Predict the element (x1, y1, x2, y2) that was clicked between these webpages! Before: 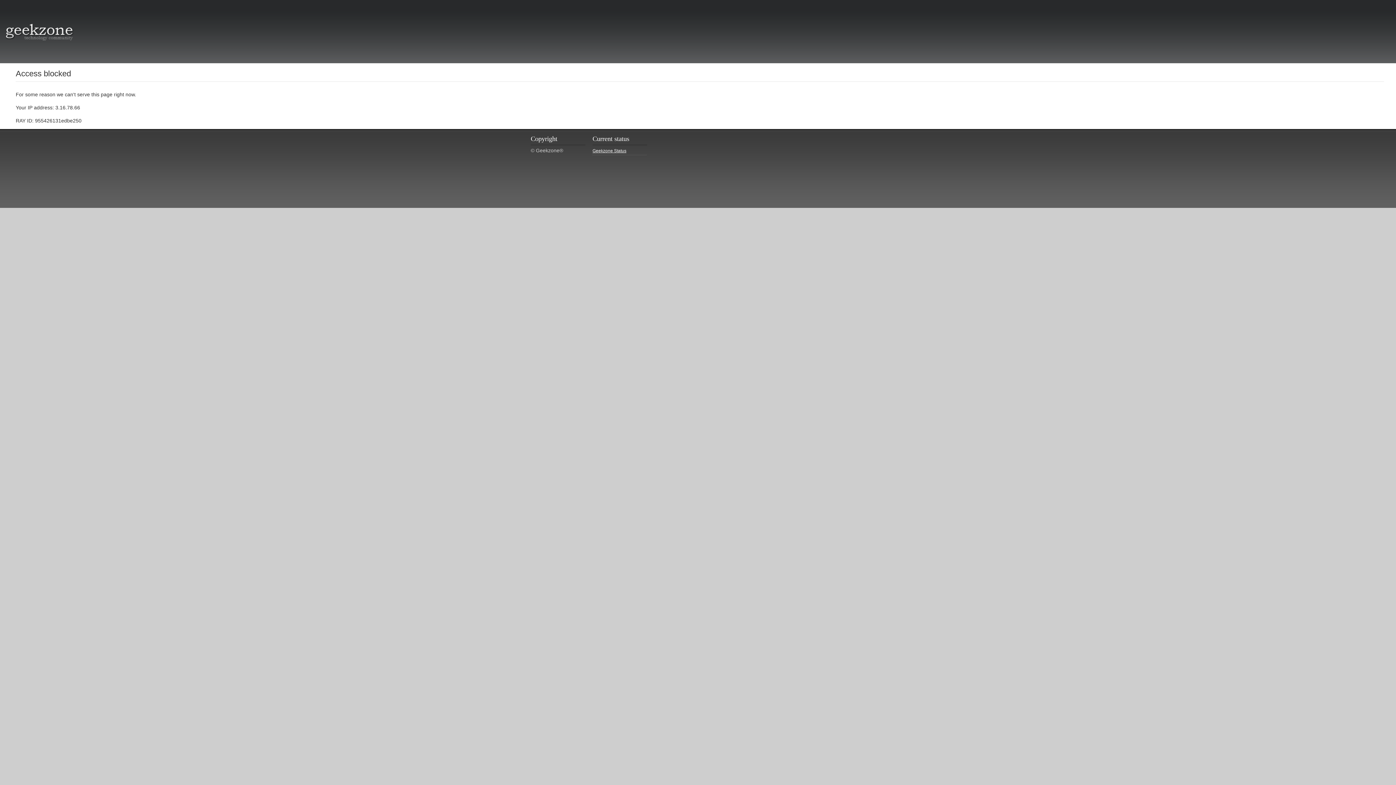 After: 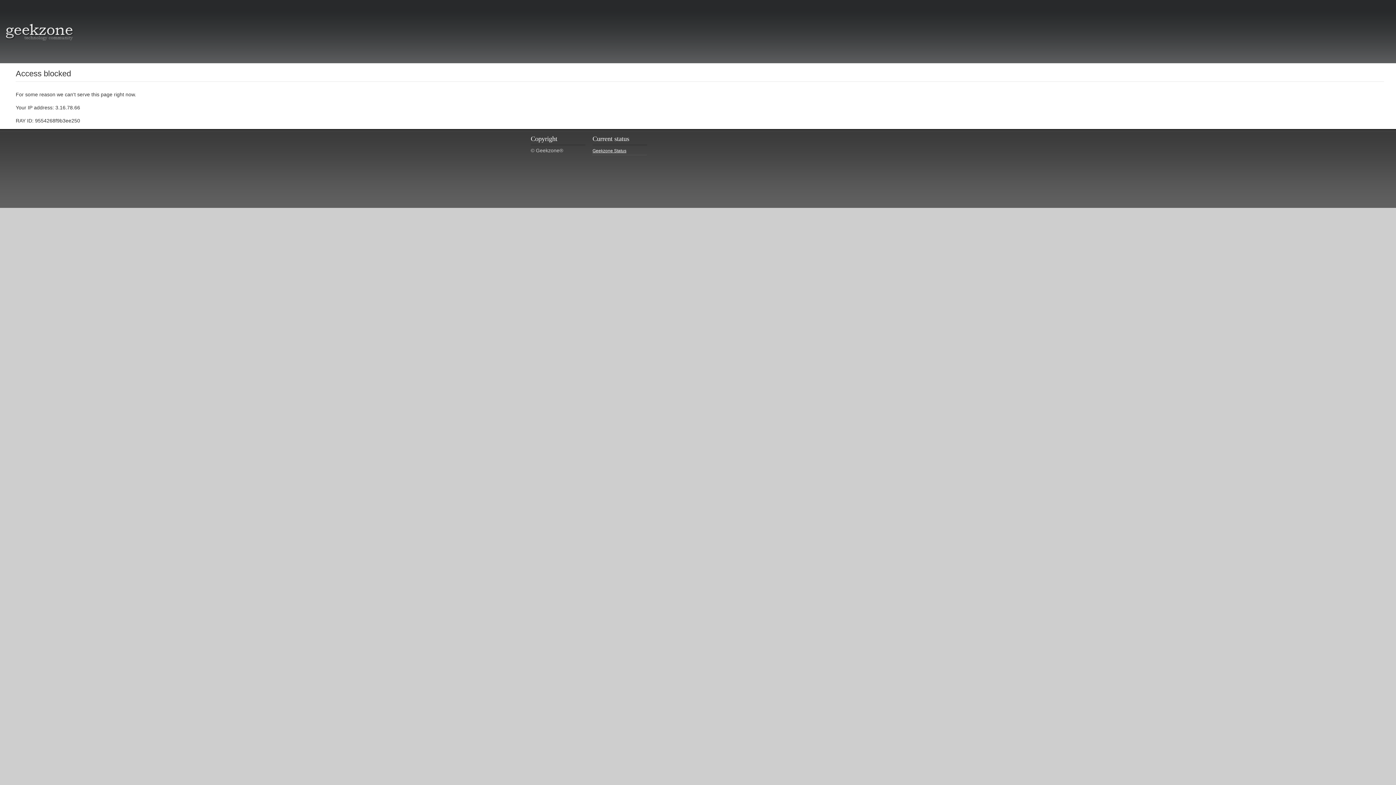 Action: bbox: (5, 34, 73, 40)